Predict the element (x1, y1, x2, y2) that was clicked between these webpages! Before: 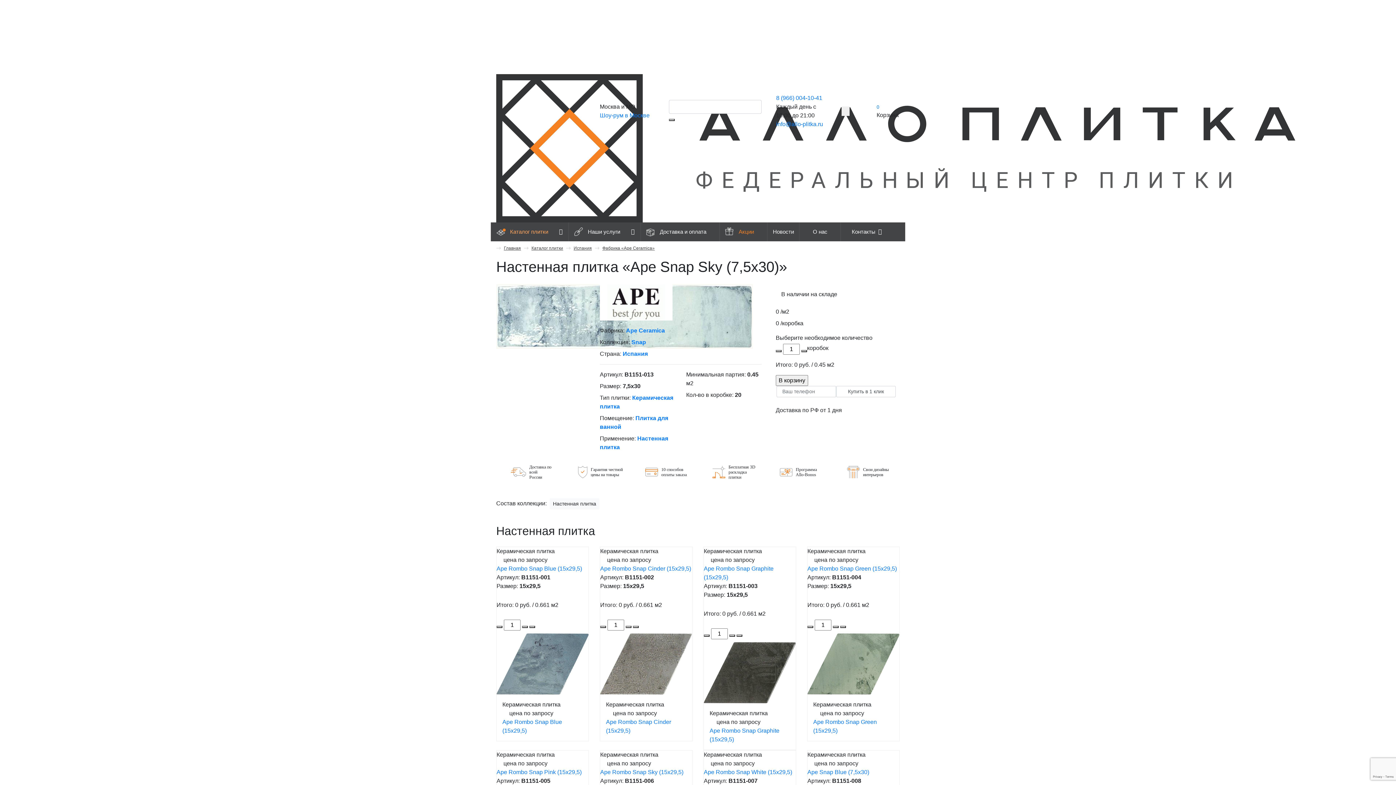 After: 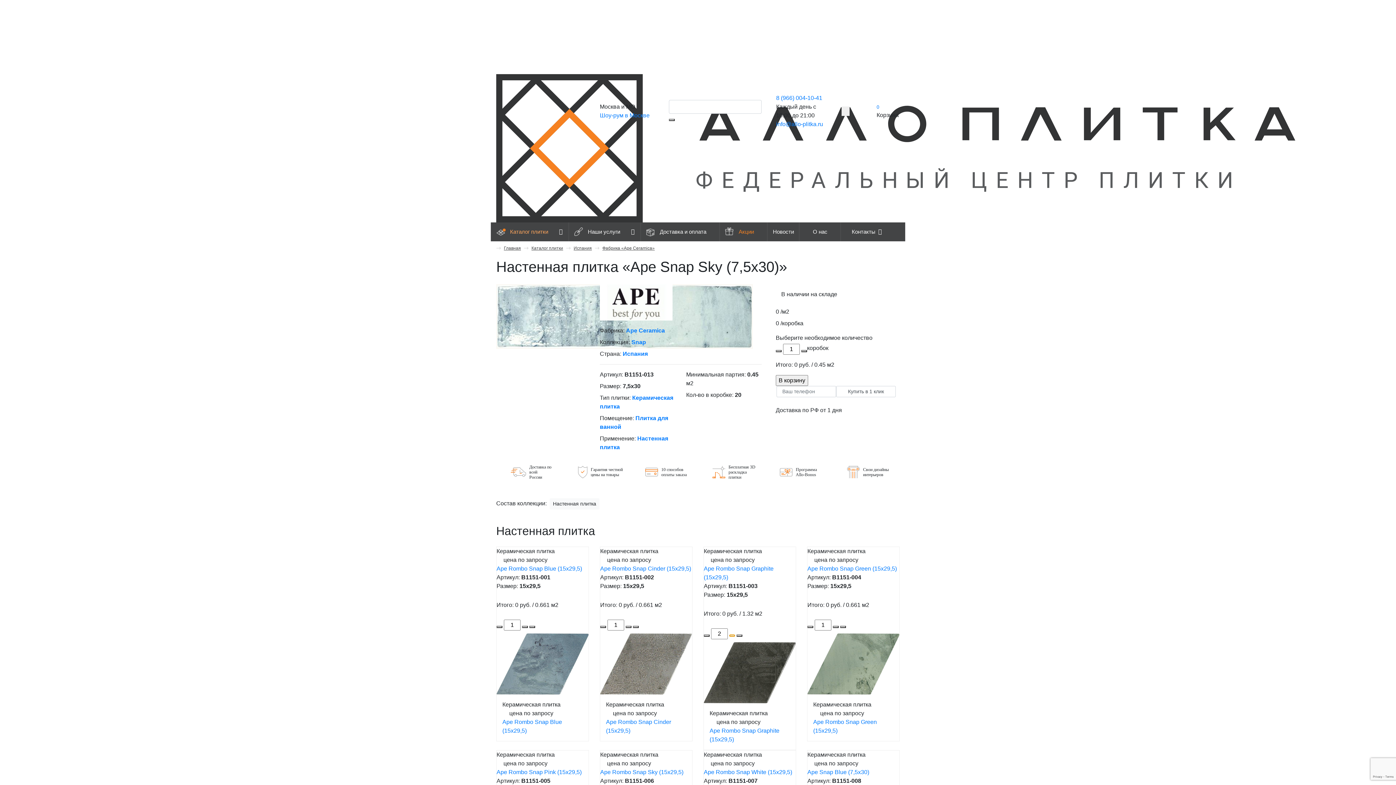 Action: bbox: (729, 634, 735, 637)